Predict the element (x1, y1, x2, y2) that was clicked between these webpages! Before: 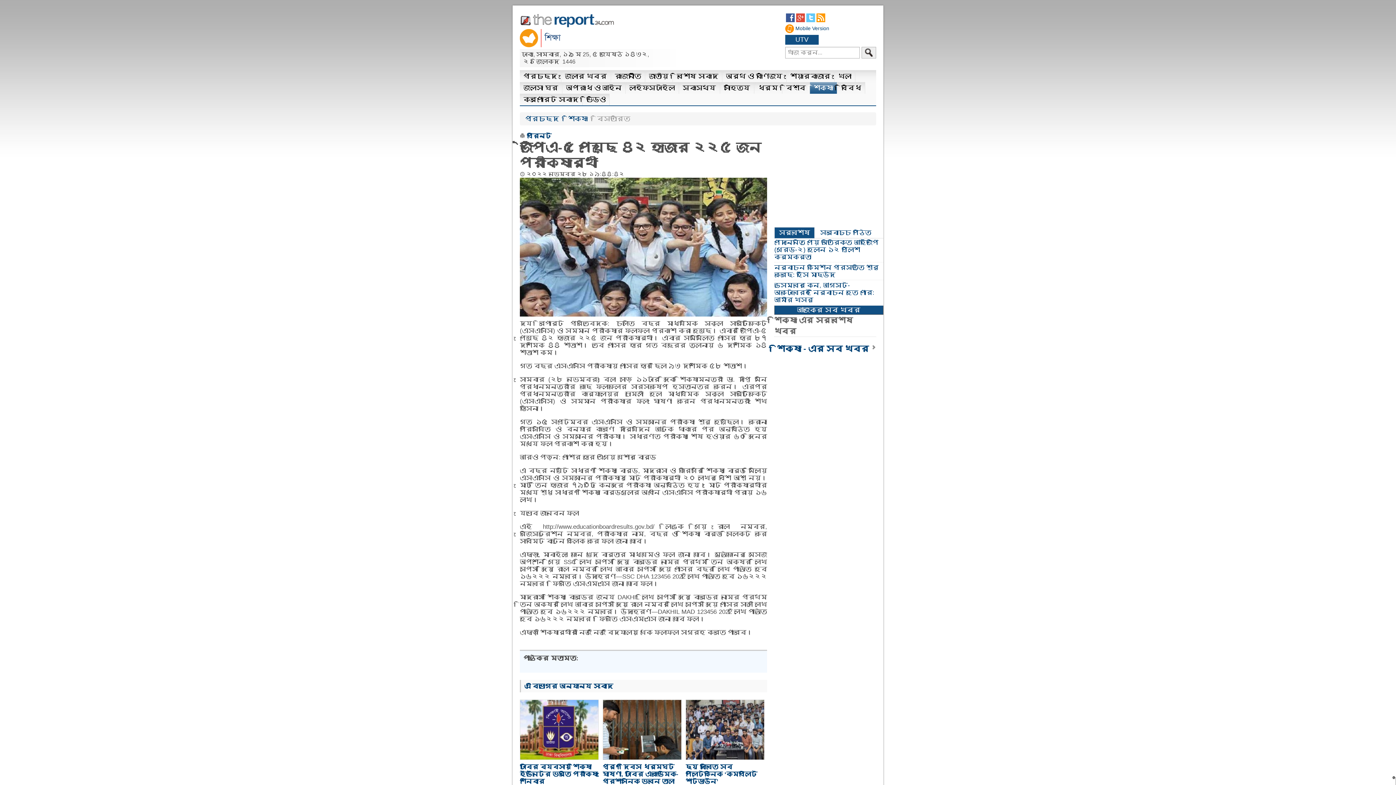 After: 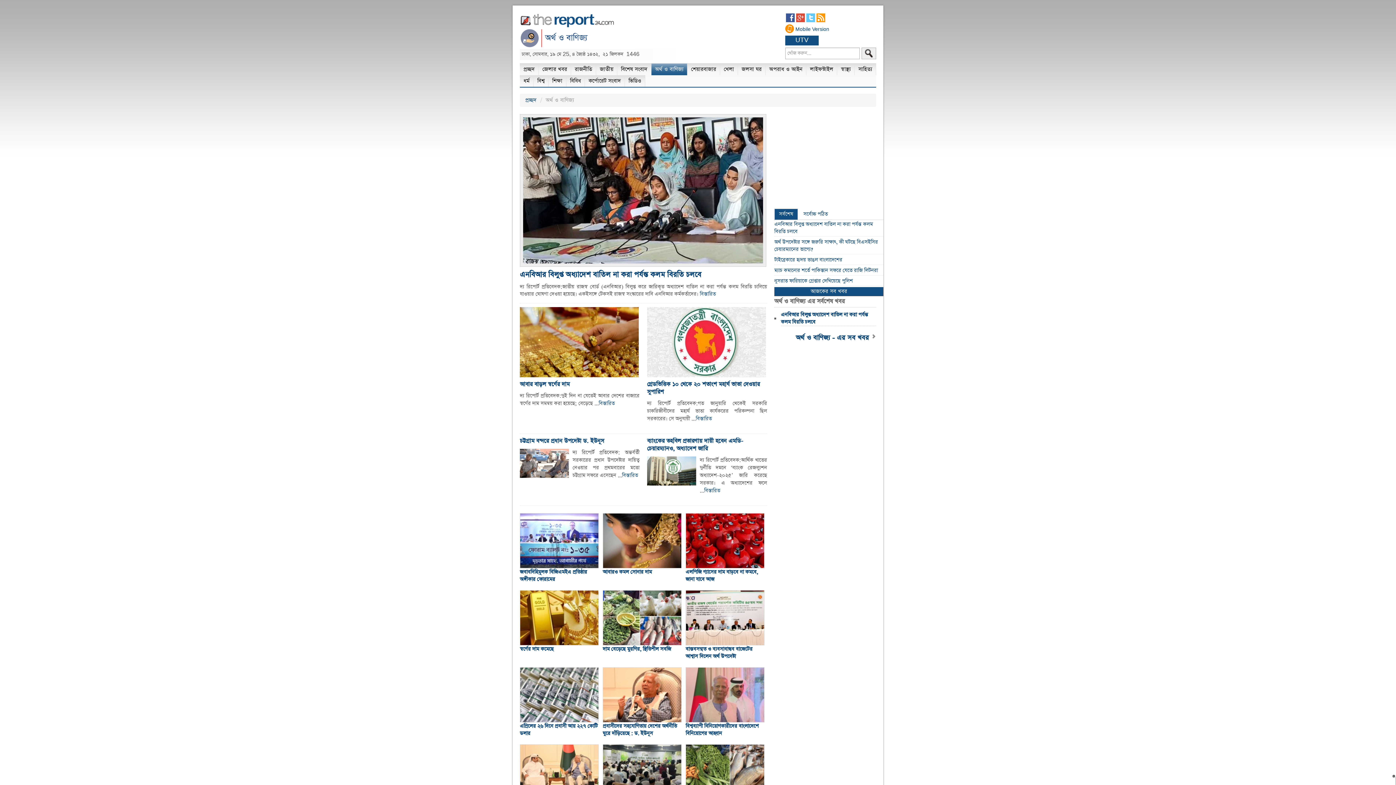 Action: label: অর্থ ও বাণিজ্য bbox: (722, 70, 786, 82)